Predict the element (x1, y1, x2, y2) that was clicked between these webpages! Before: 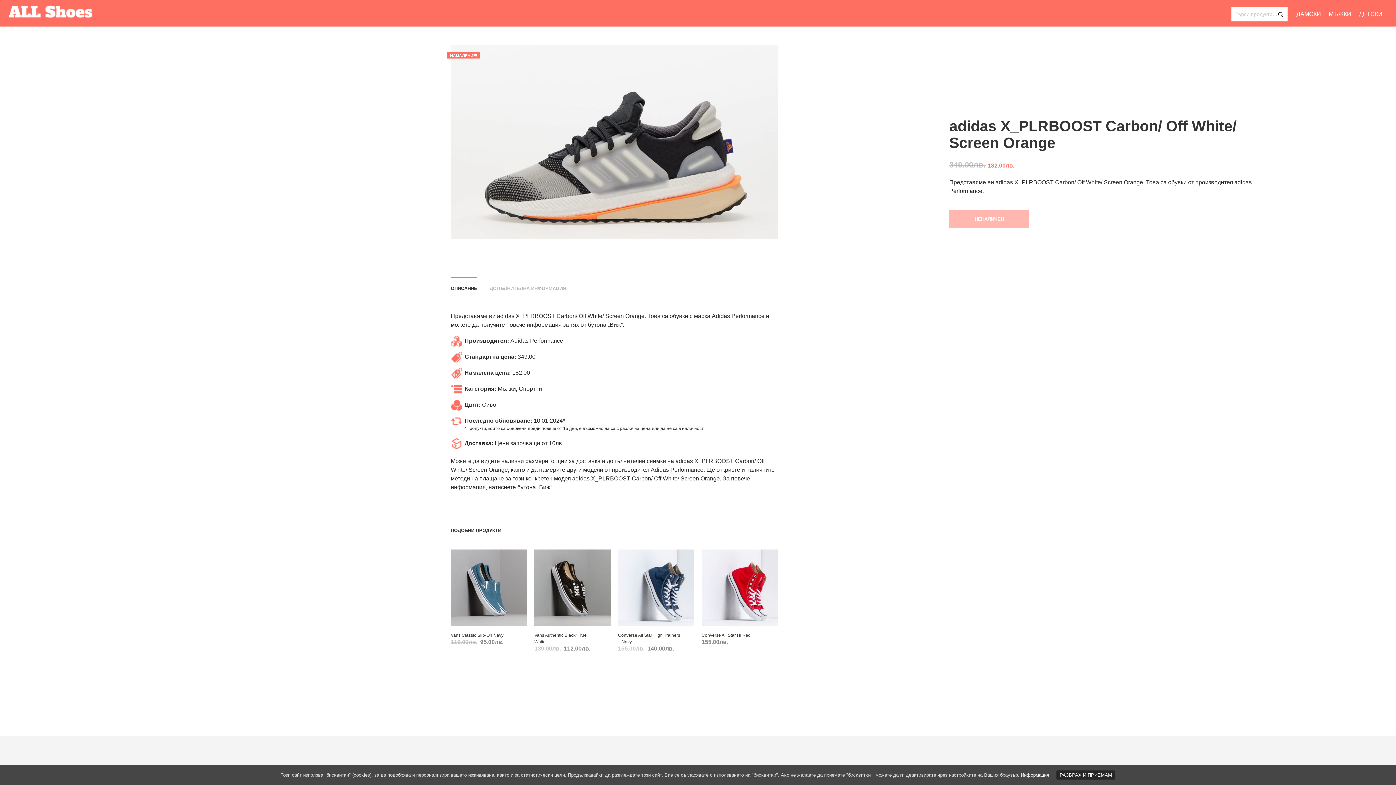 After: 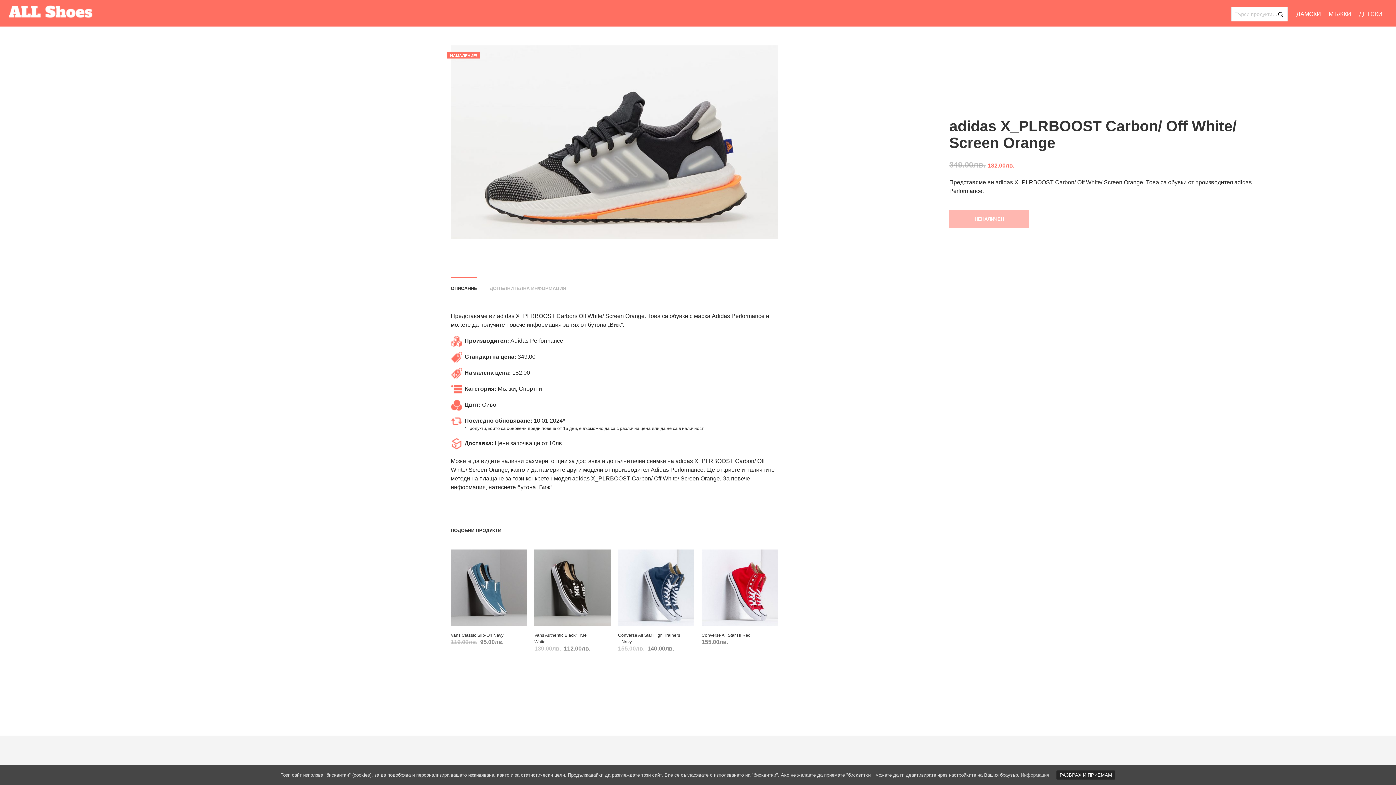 Action: label: Информация bbox: (1021, 772, 1049, 778)